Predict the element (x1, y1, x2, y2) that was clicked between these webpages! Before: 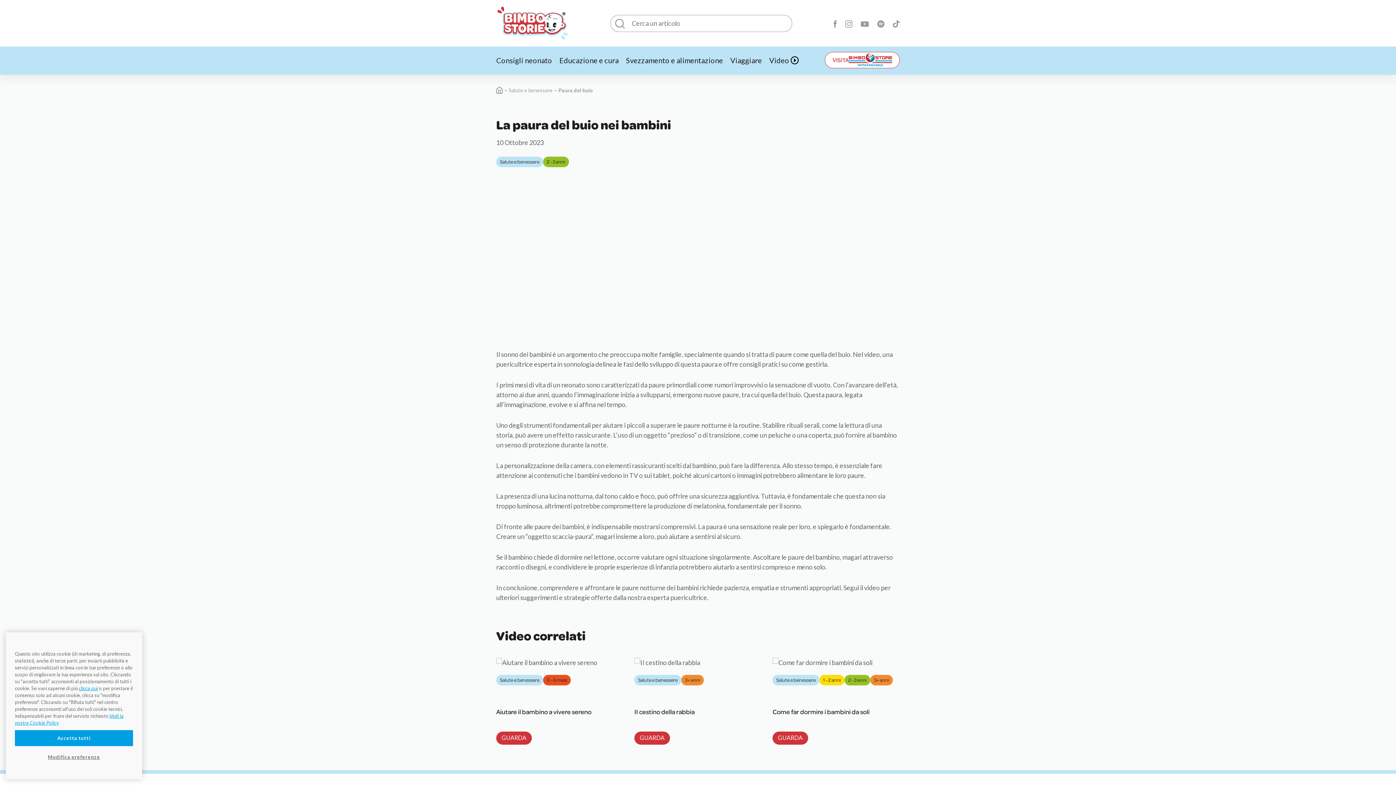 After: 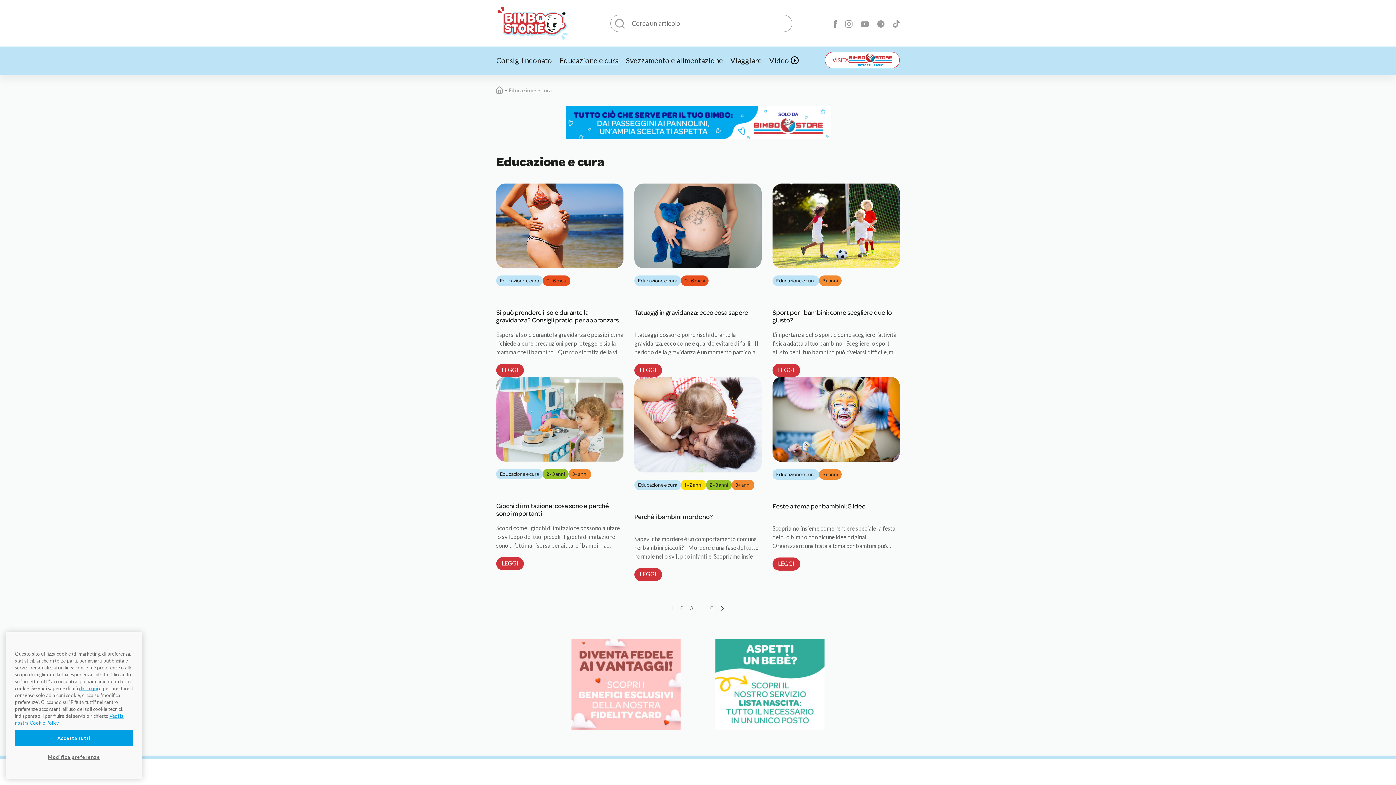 Action: bbox: (559, 55, 618, 64) label: Educazione e cura